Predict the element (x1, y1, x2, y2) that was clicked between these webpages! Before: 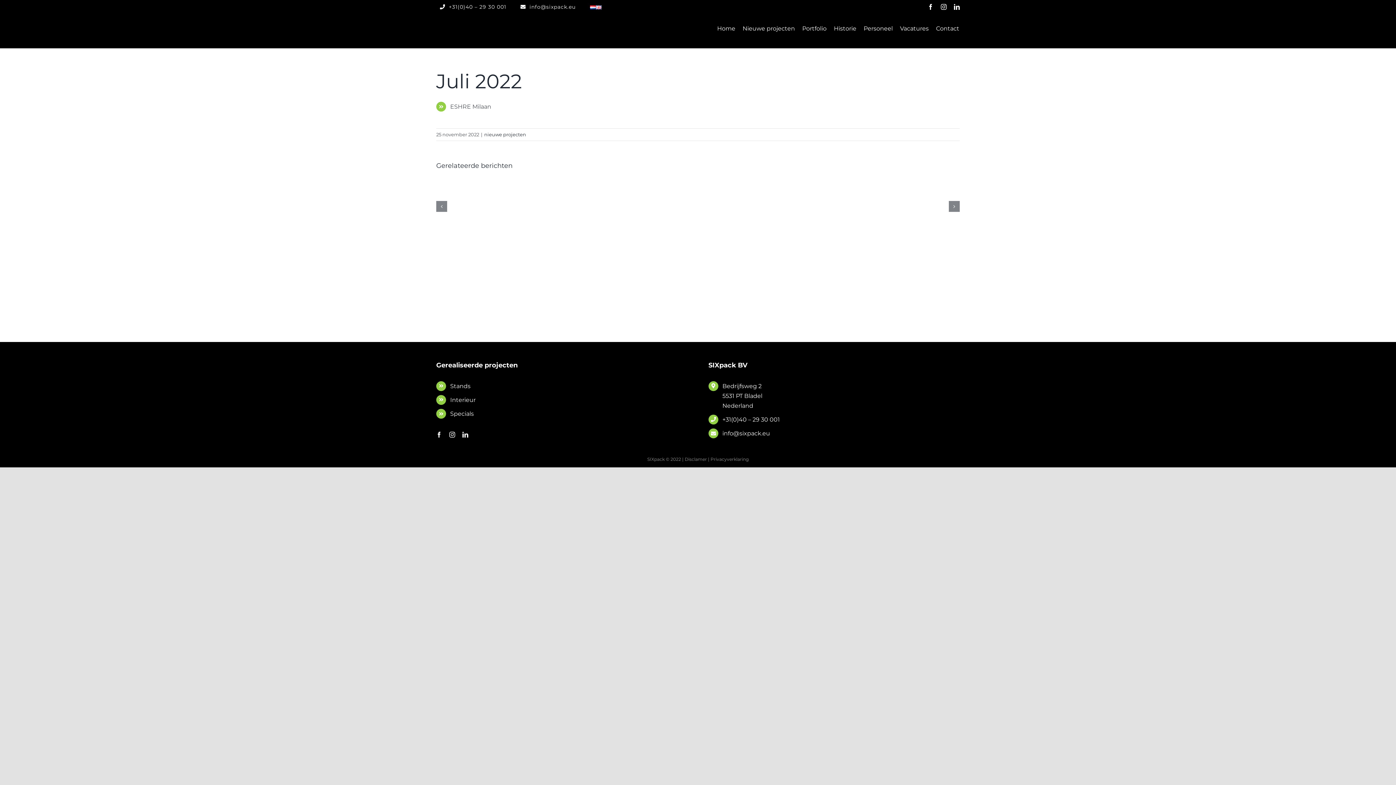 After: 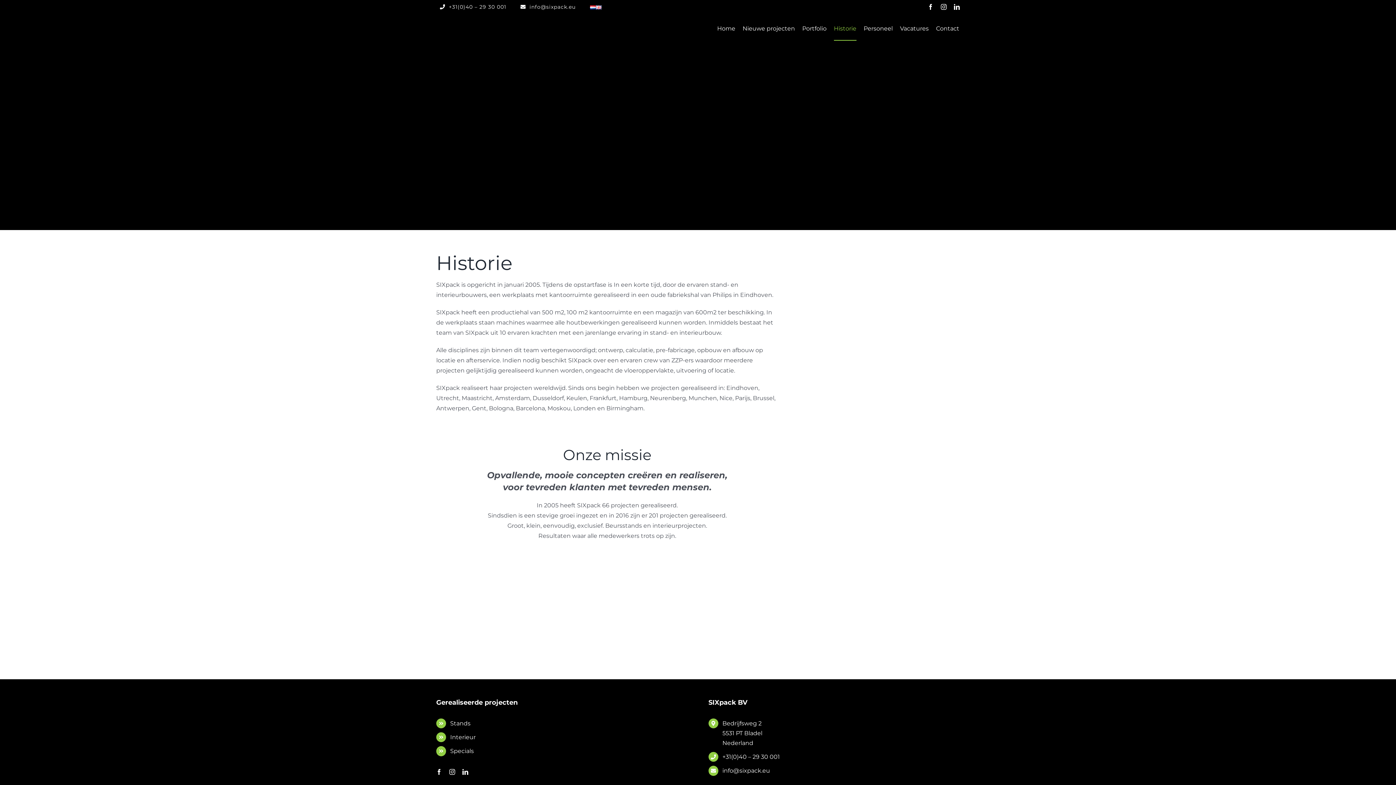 Action: bbox: (834, 17, 856, 40) label: Historie